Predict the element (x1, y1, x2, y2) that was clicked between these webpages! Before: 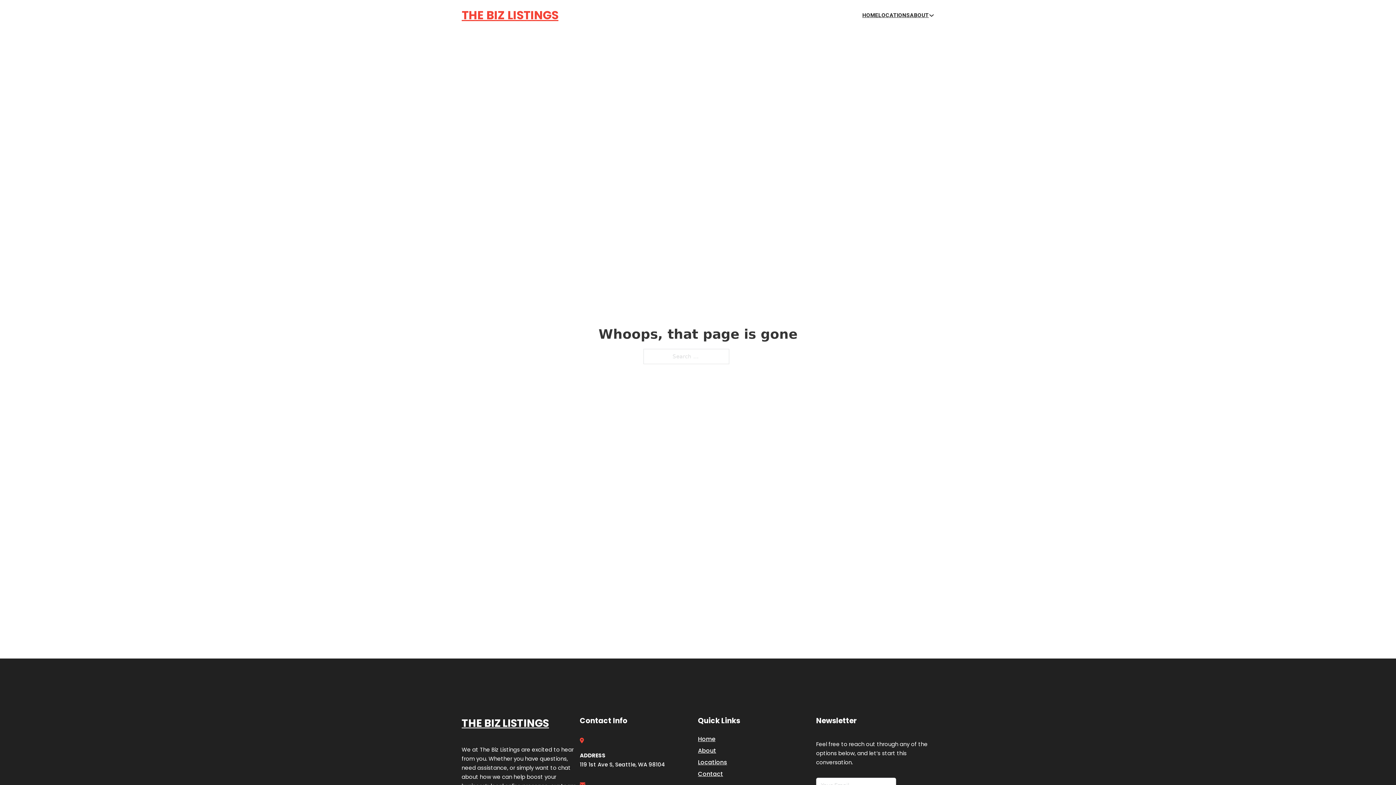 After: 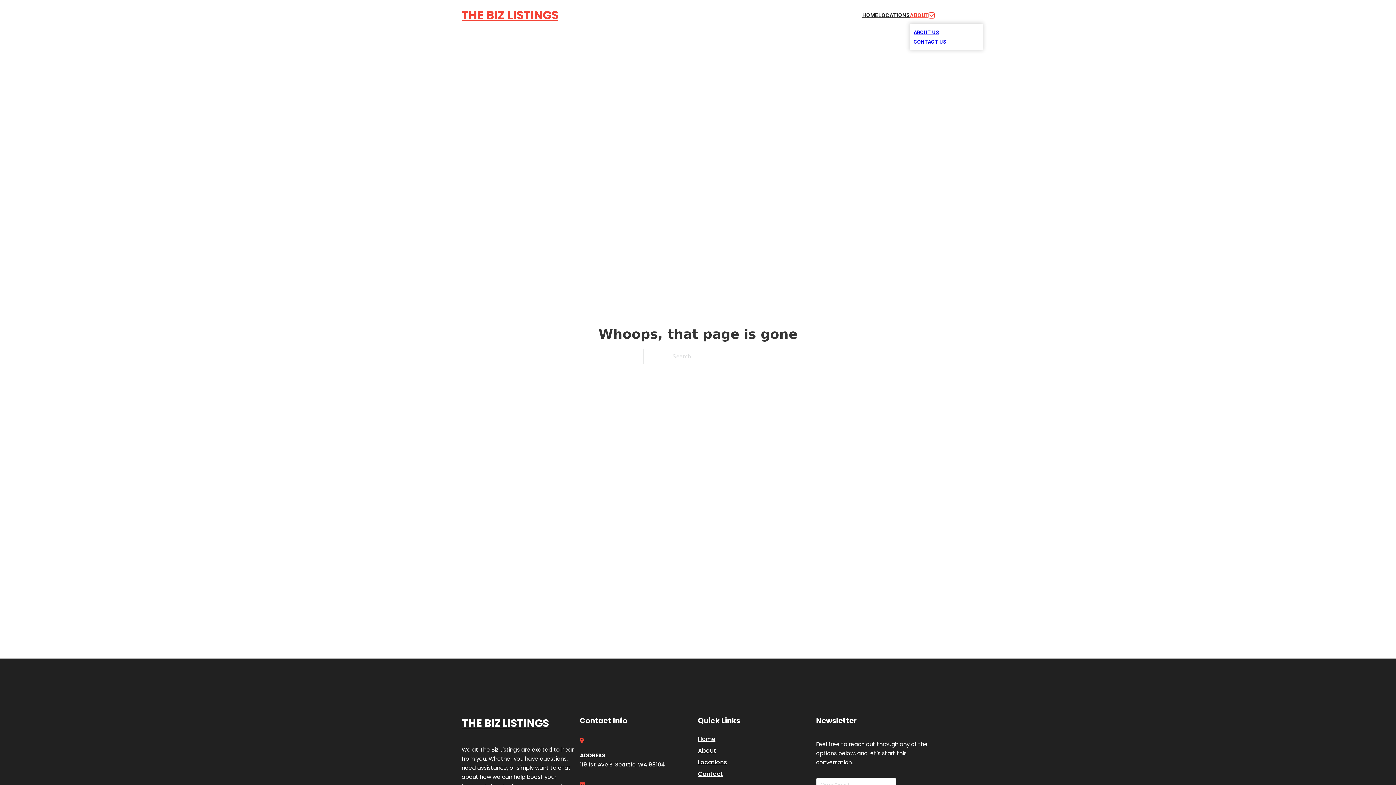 Action: label: Toggle dropdown bbox: (929, 12, 934, 18)